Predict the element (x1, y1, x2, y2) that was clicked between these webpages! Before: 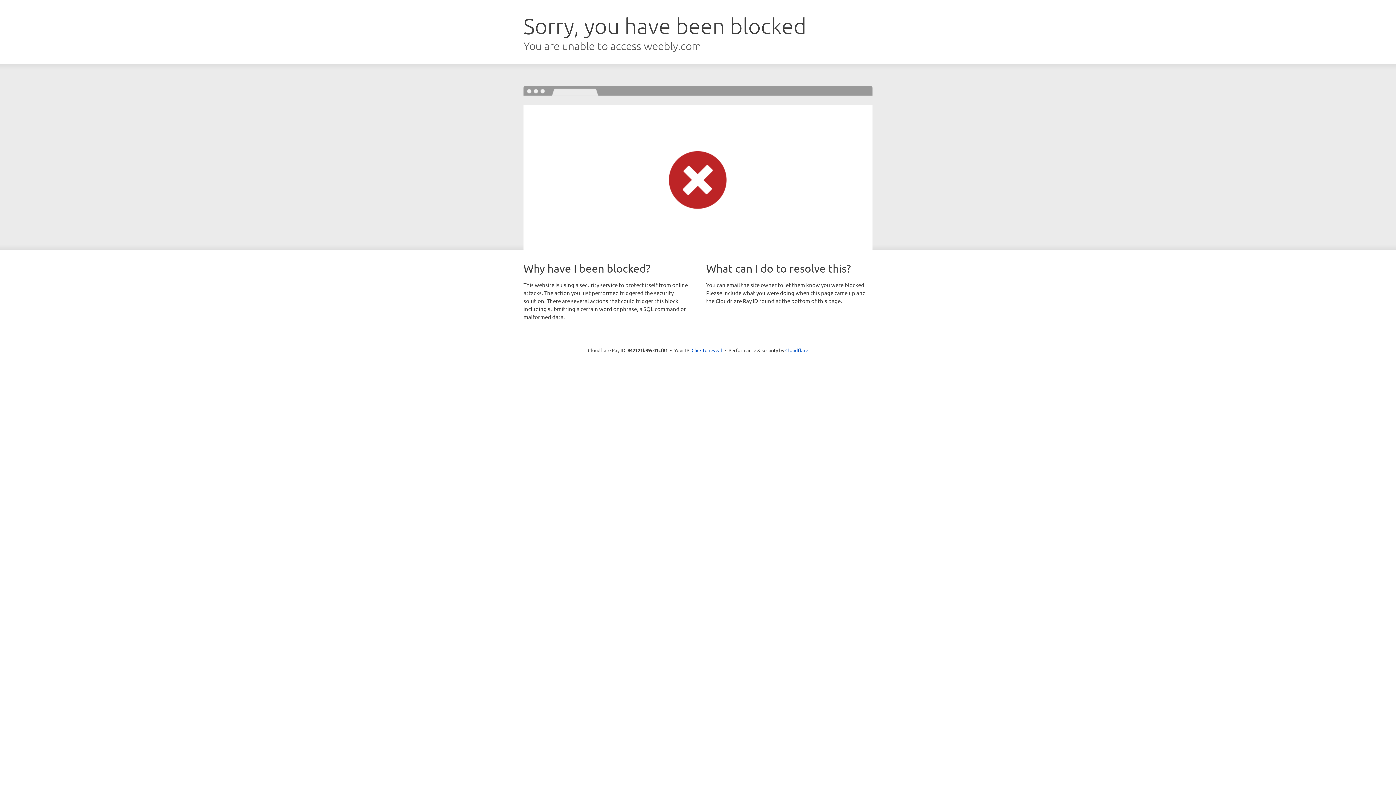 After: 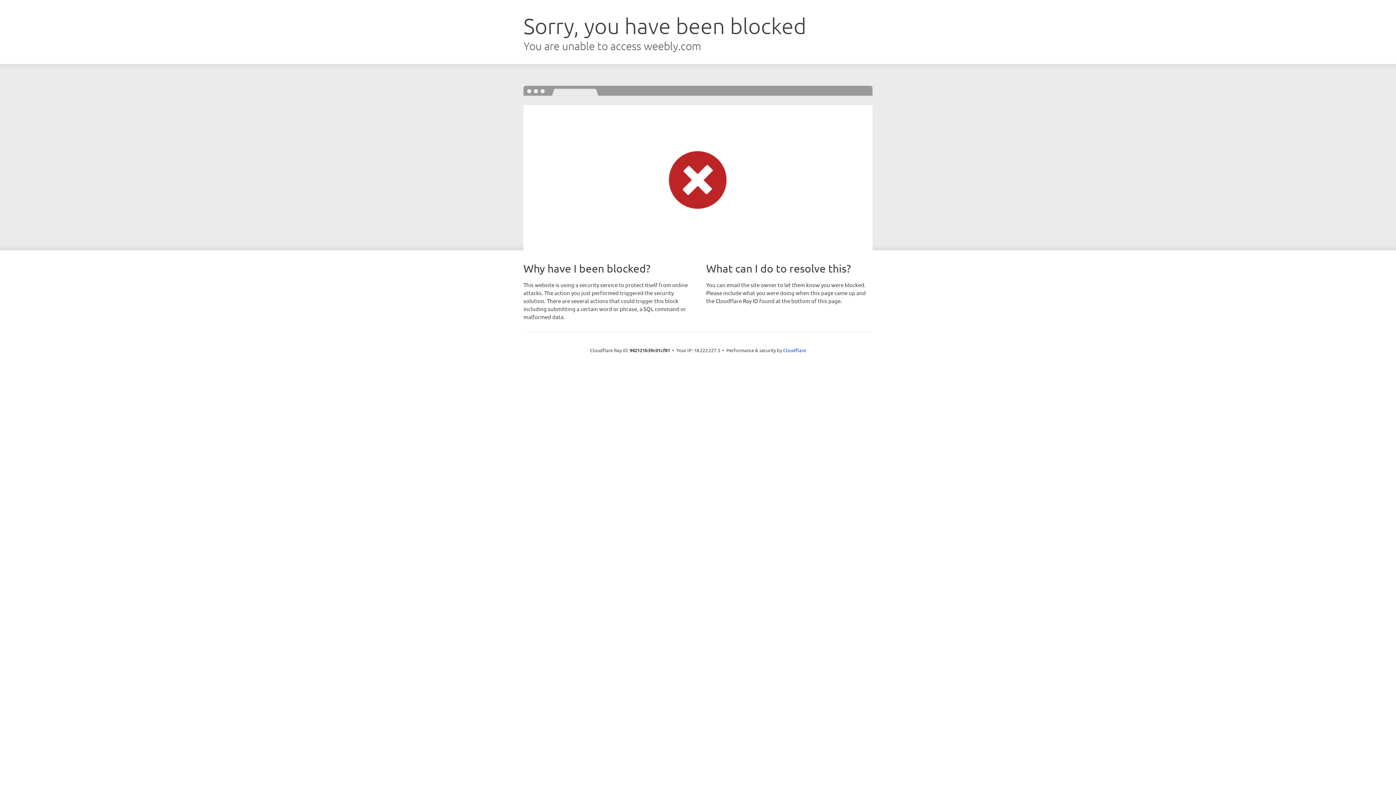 Action: bbox: (691, 346, 722, 353) label: Click to reveal